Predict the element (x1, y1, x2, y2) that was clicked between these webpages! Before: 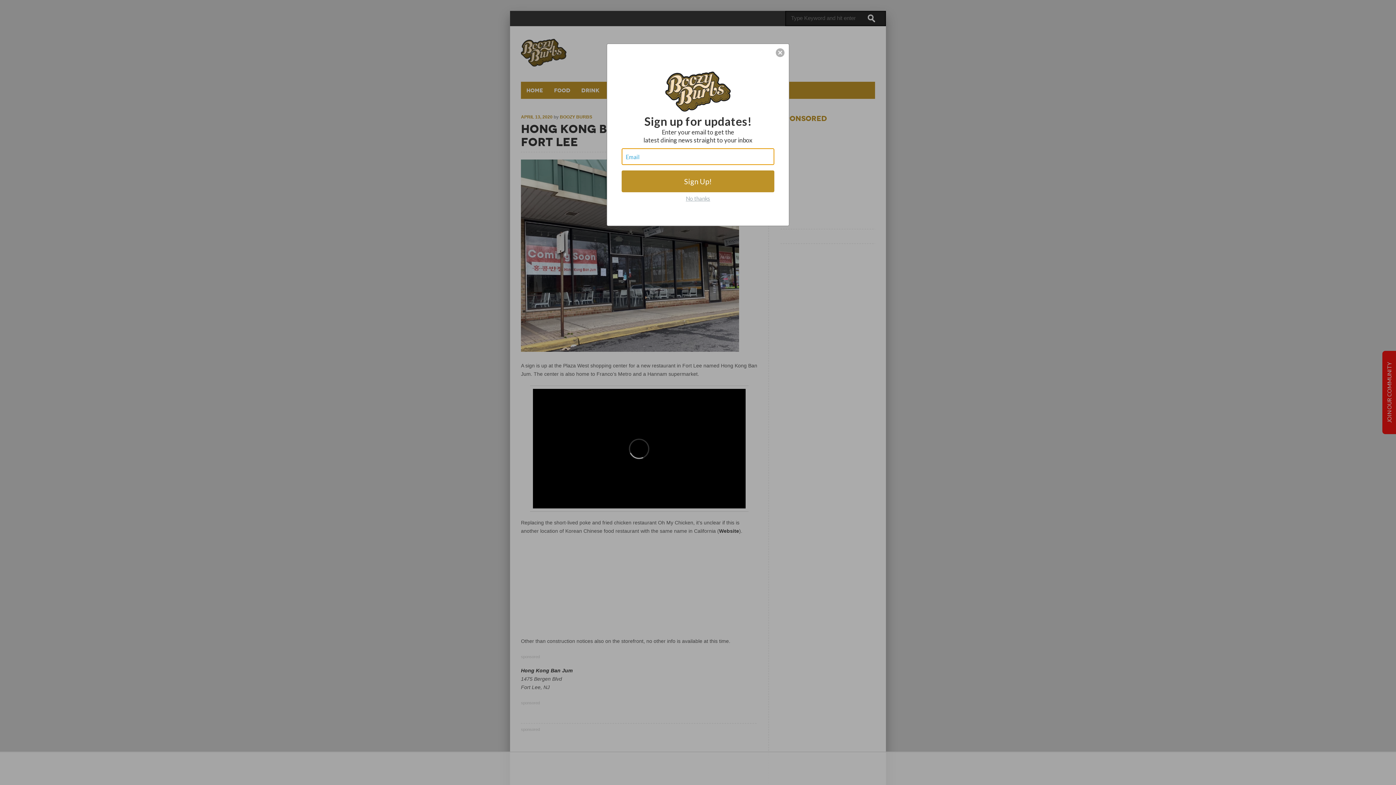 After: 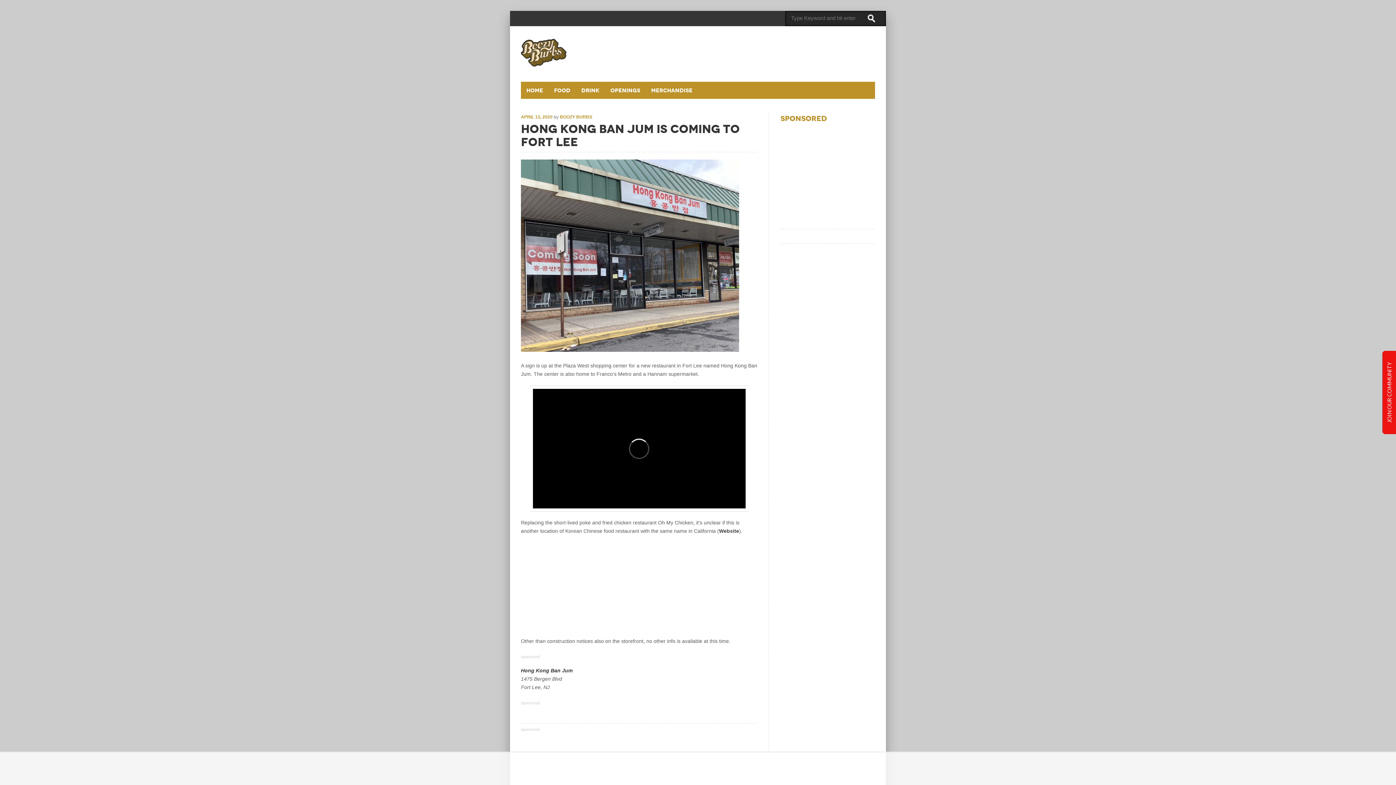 Action: label: Close bbox: (776, 48, 784, 57)